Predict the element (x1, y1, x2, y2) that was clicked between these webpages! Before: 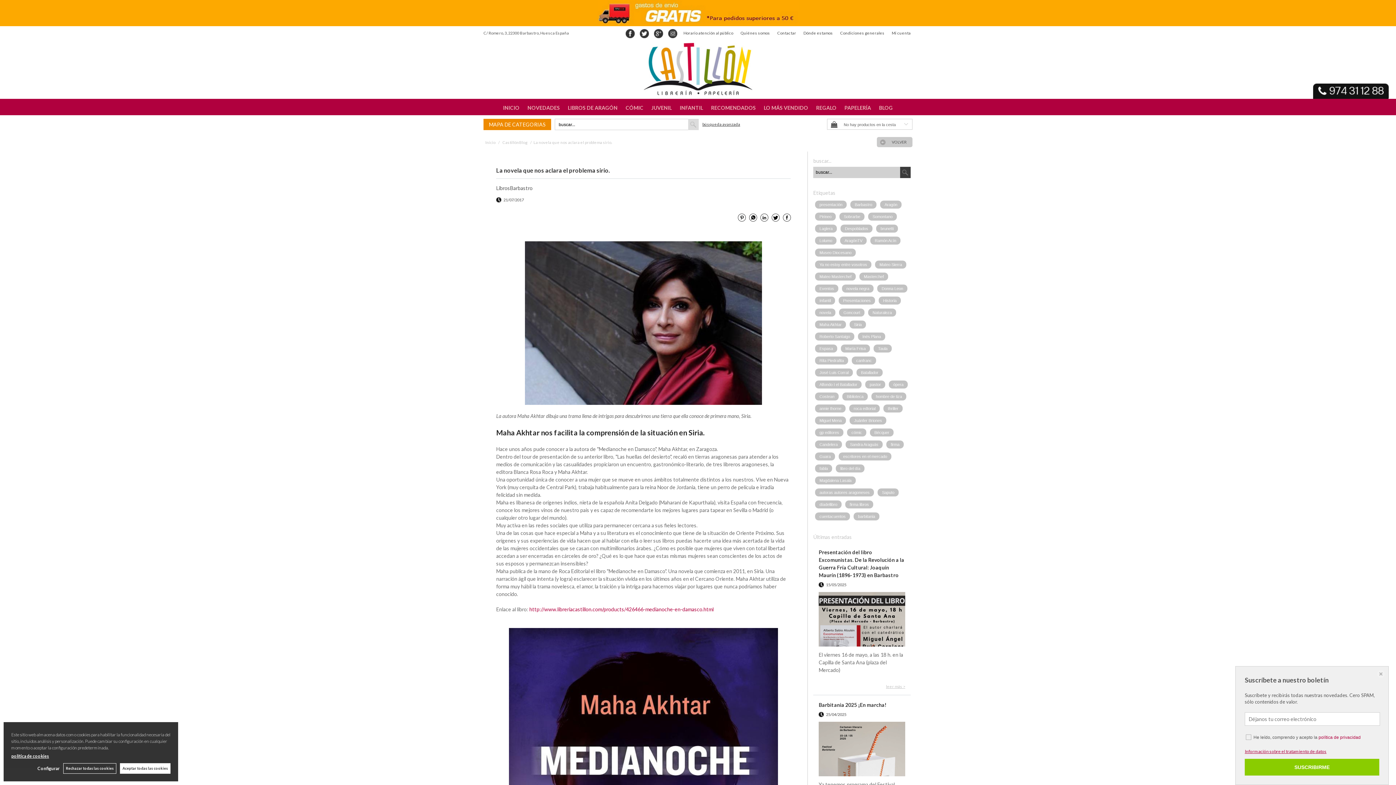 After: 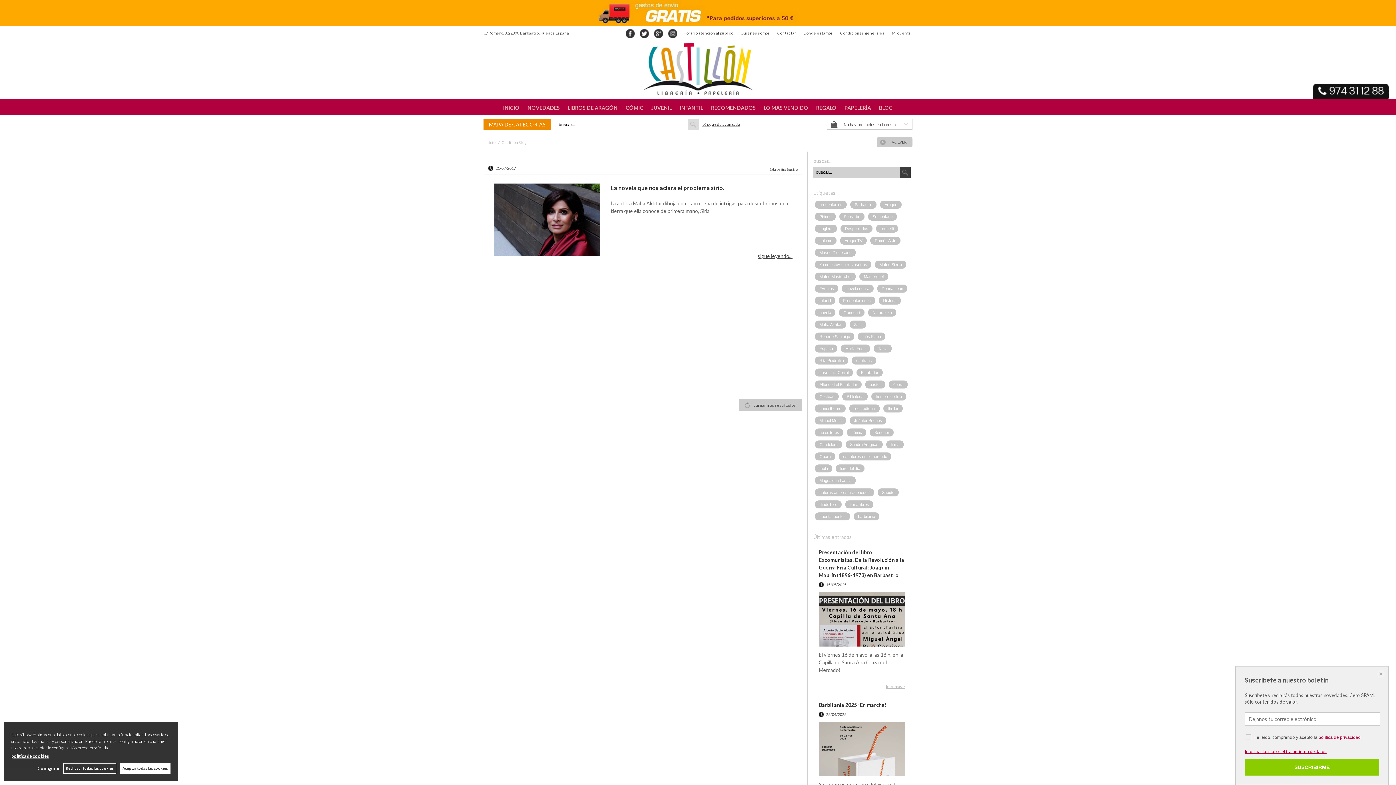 Action: bbox: (815, 308, 835, 316) label: novela